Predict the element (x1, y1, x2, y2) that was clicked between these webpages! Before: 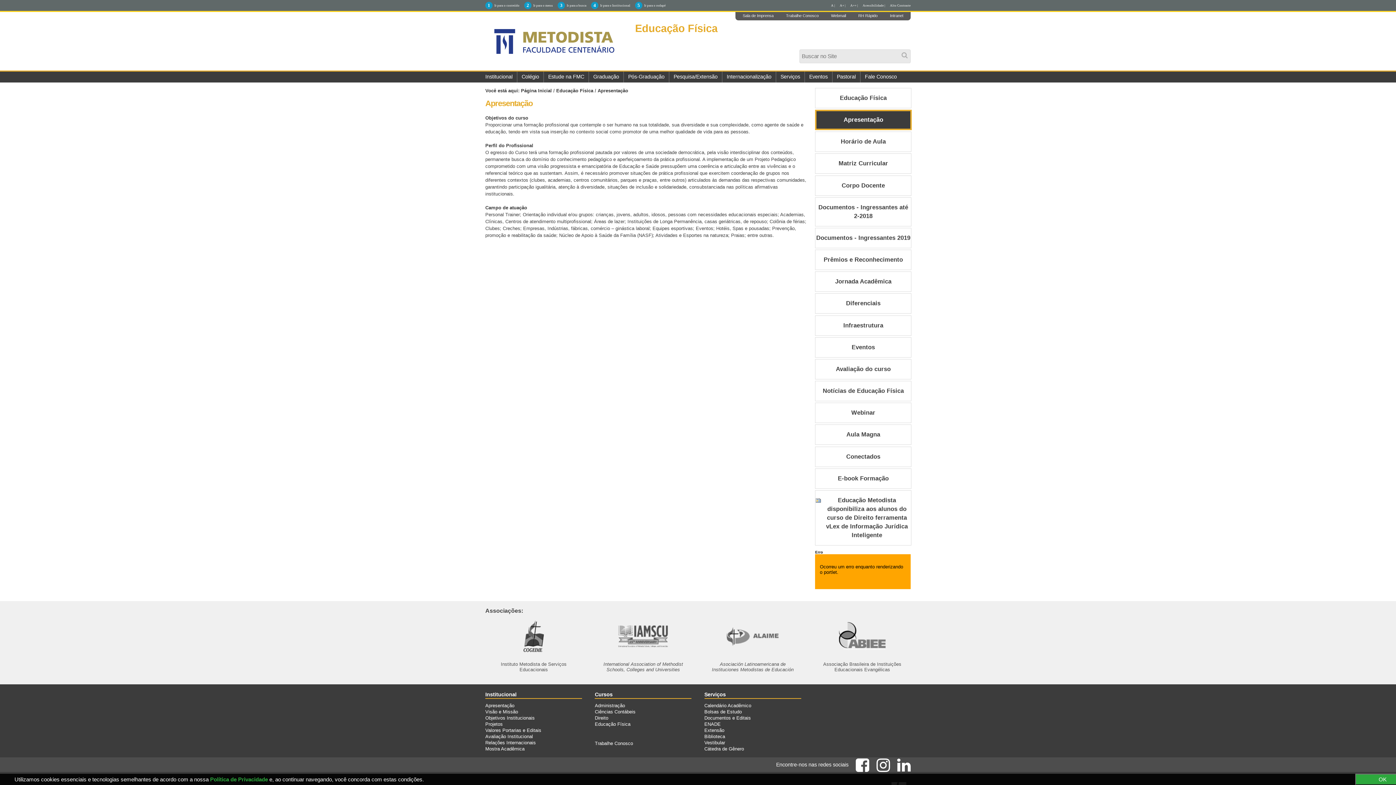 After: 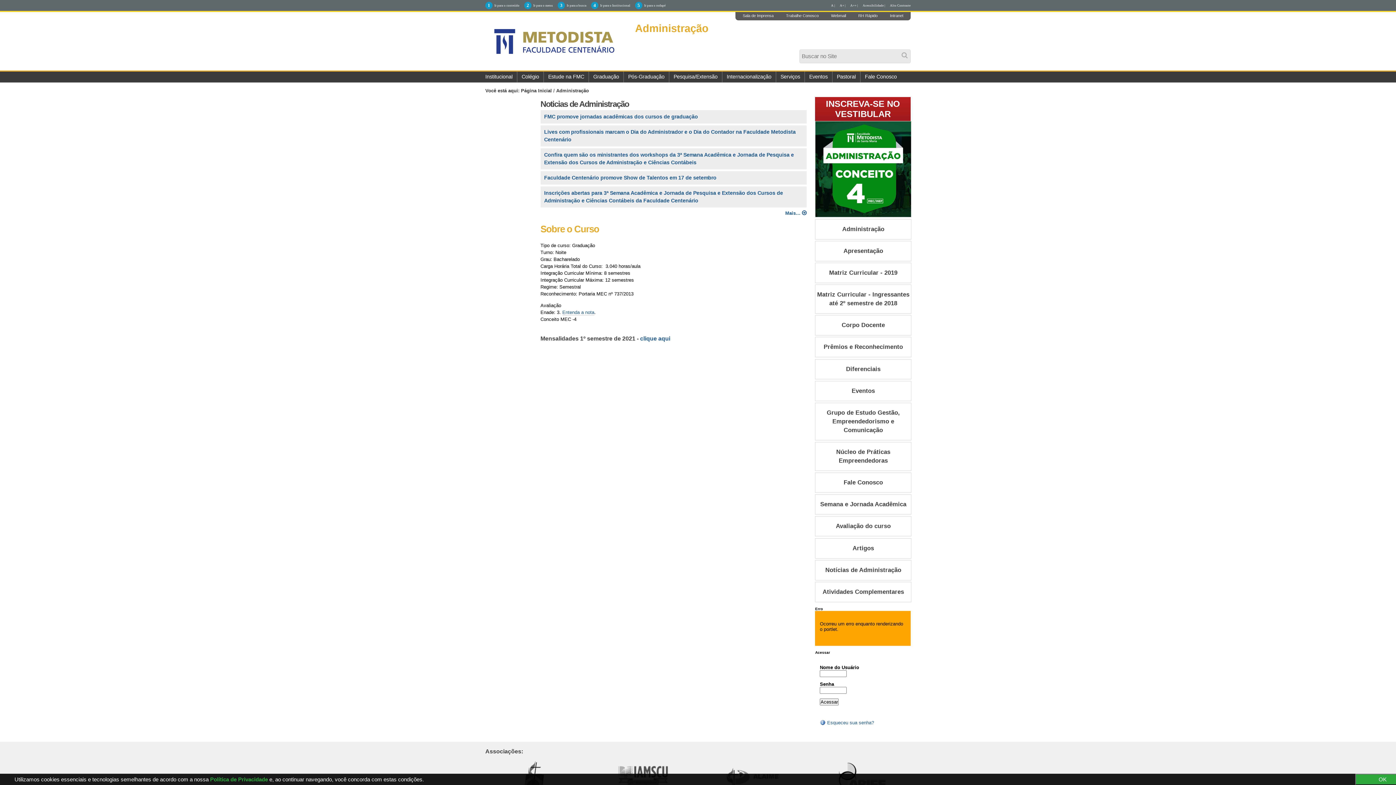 Action: bbox: (595, 703, 625, 708) label: Administração